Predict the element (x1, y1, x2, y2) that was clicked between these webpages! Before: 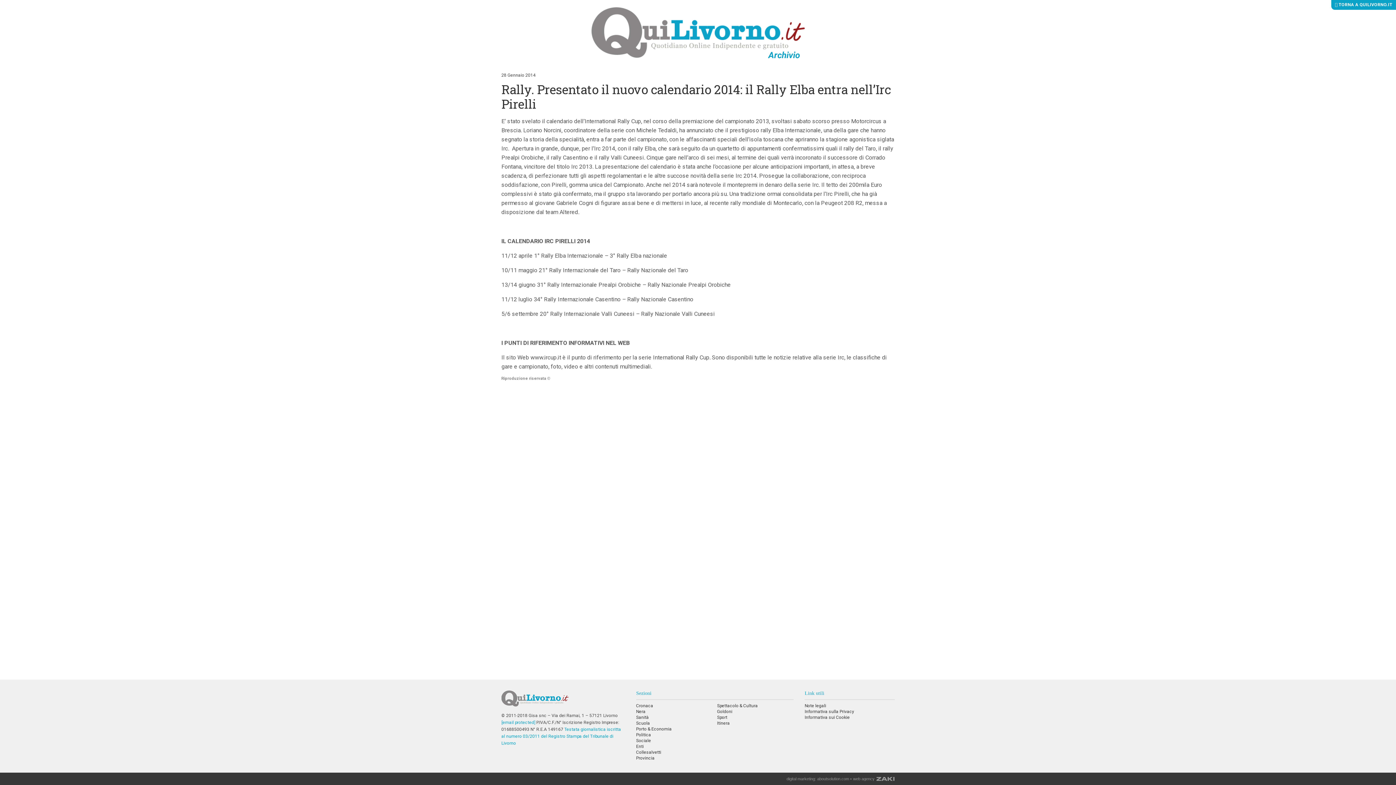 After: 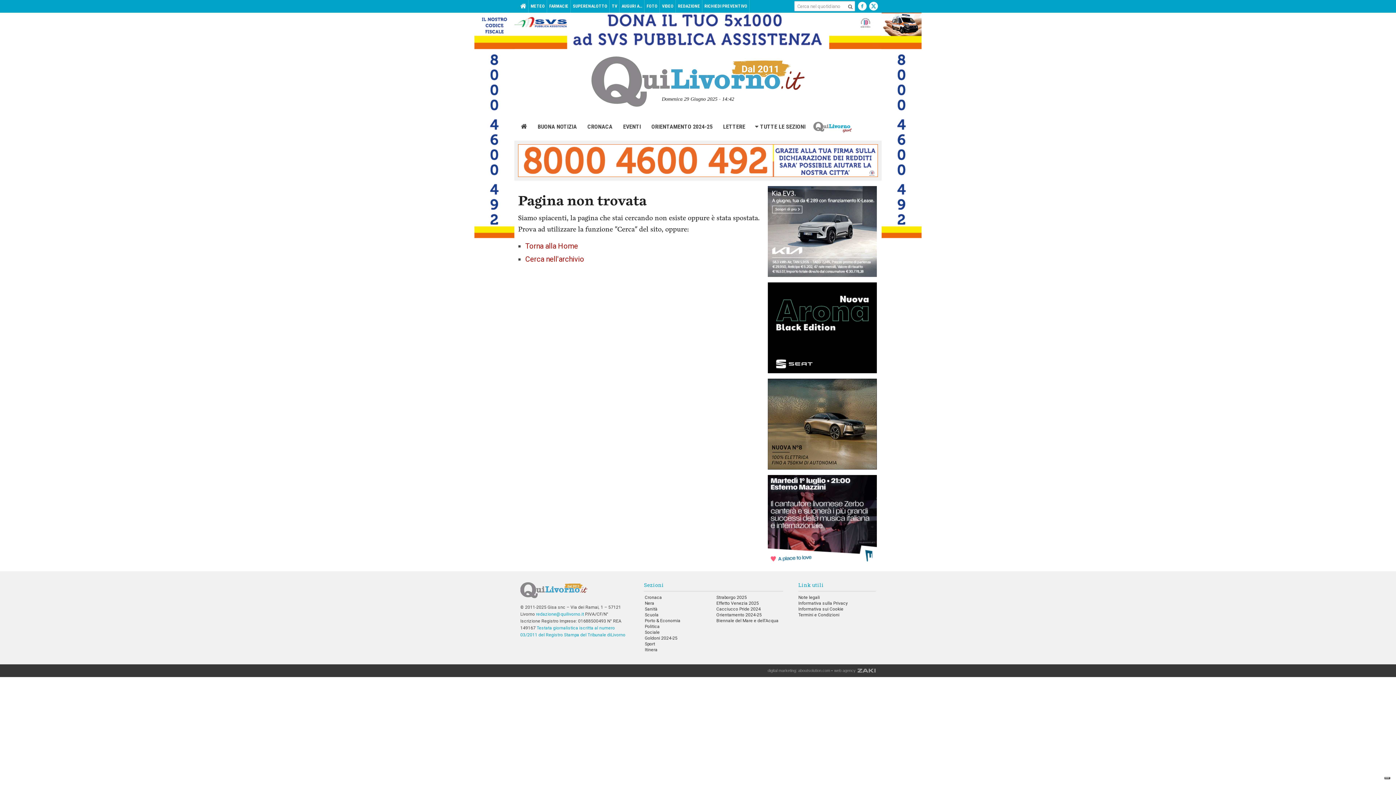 Action: label: Spettacolo & Cultura bbox: (717, 703, 757, 708)